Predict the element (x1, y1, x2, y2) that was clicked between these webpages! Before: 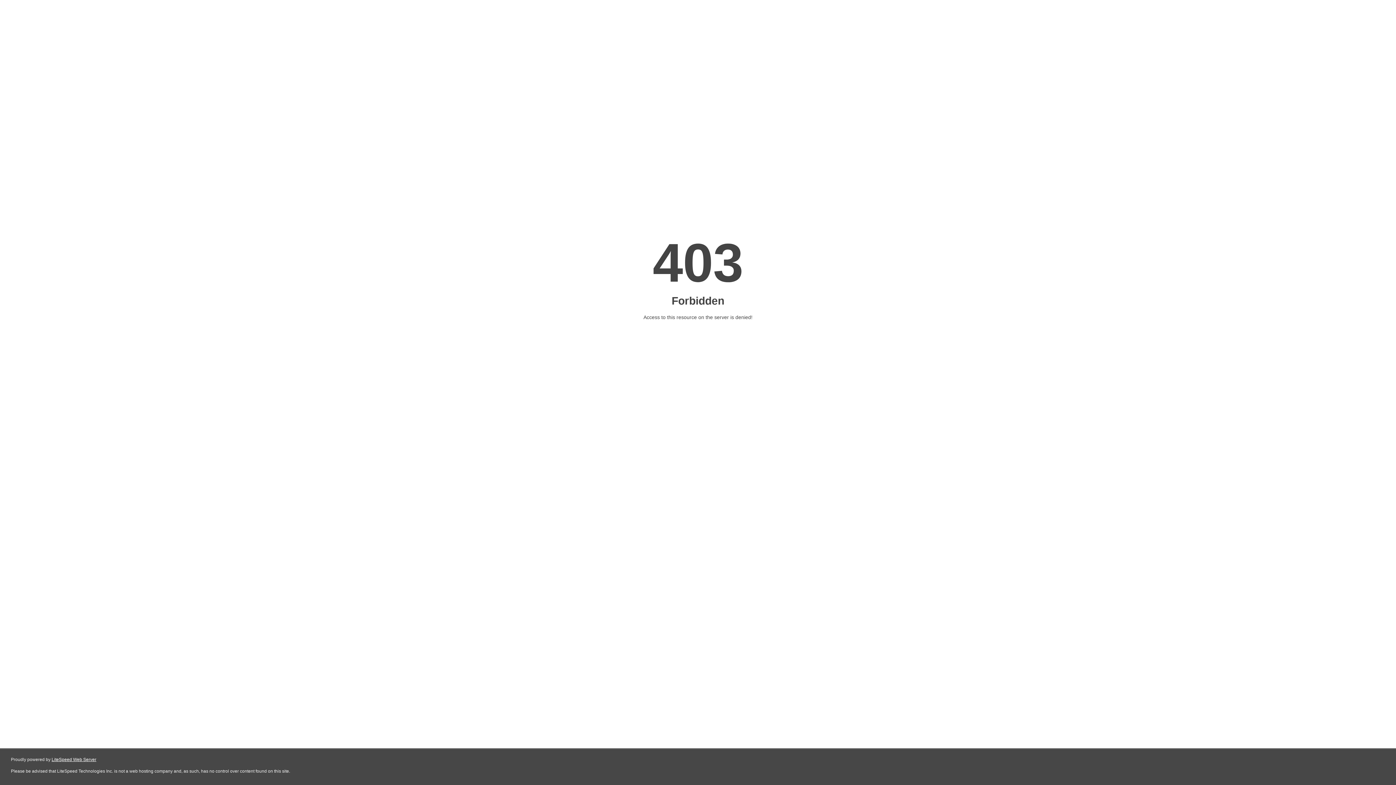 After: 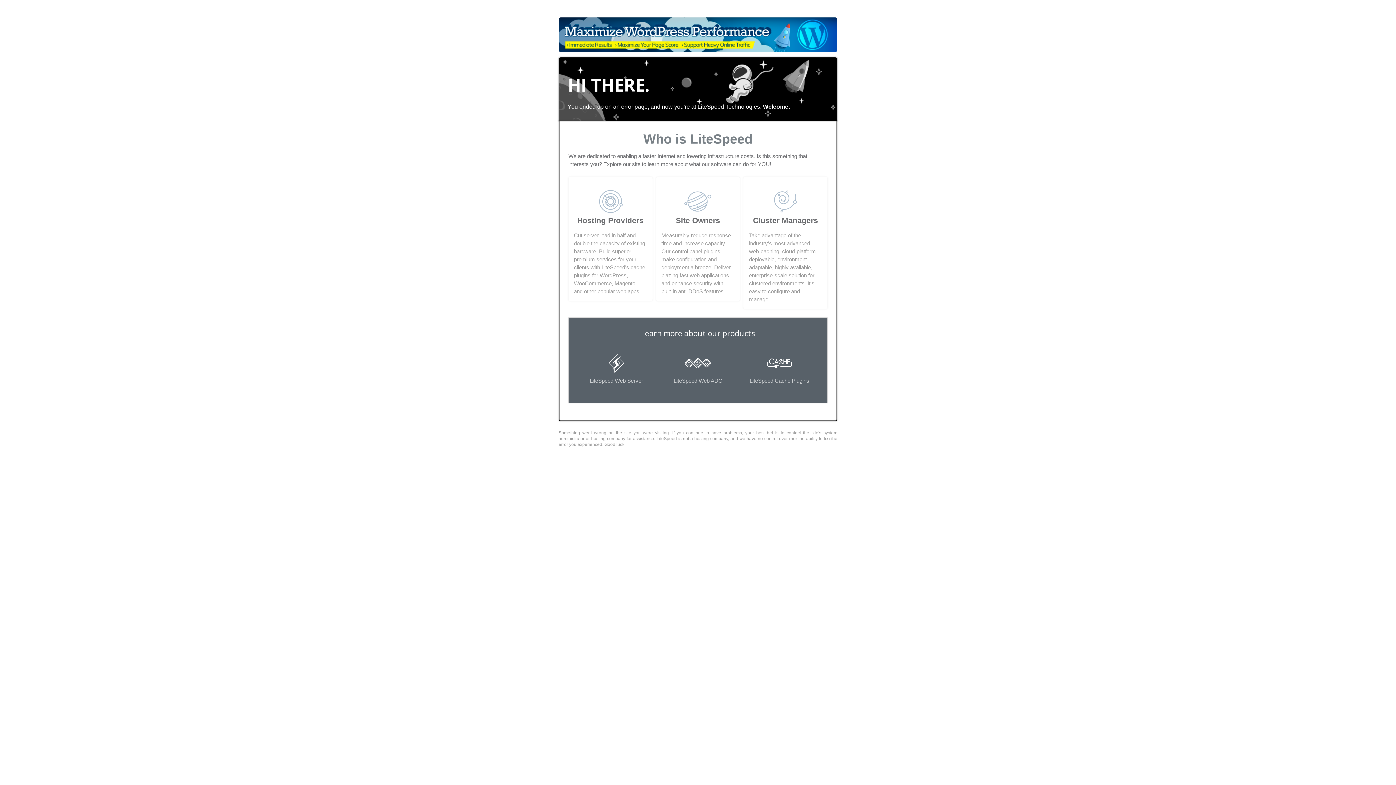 Action: label: LiteSpeed Web Server bbox: (51, 757, 96, 762)